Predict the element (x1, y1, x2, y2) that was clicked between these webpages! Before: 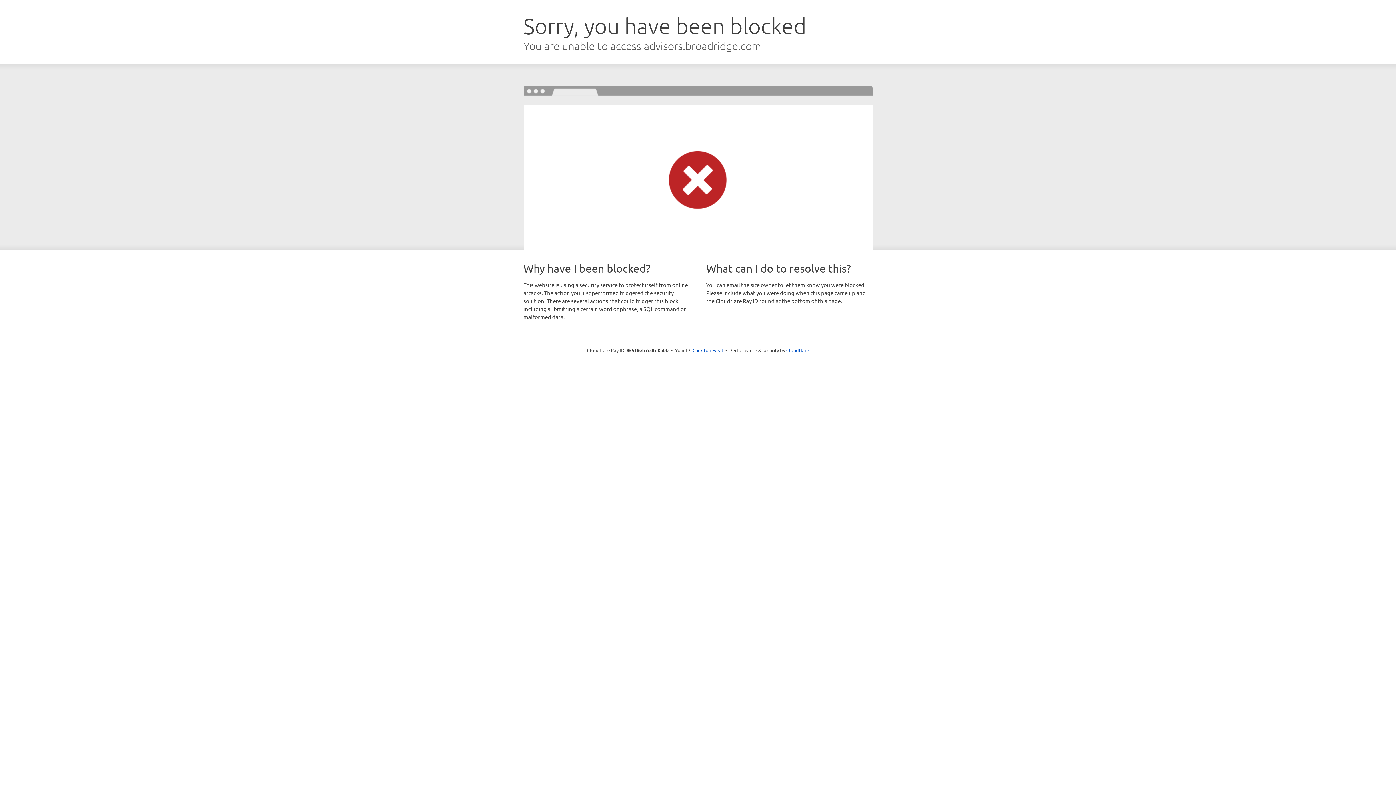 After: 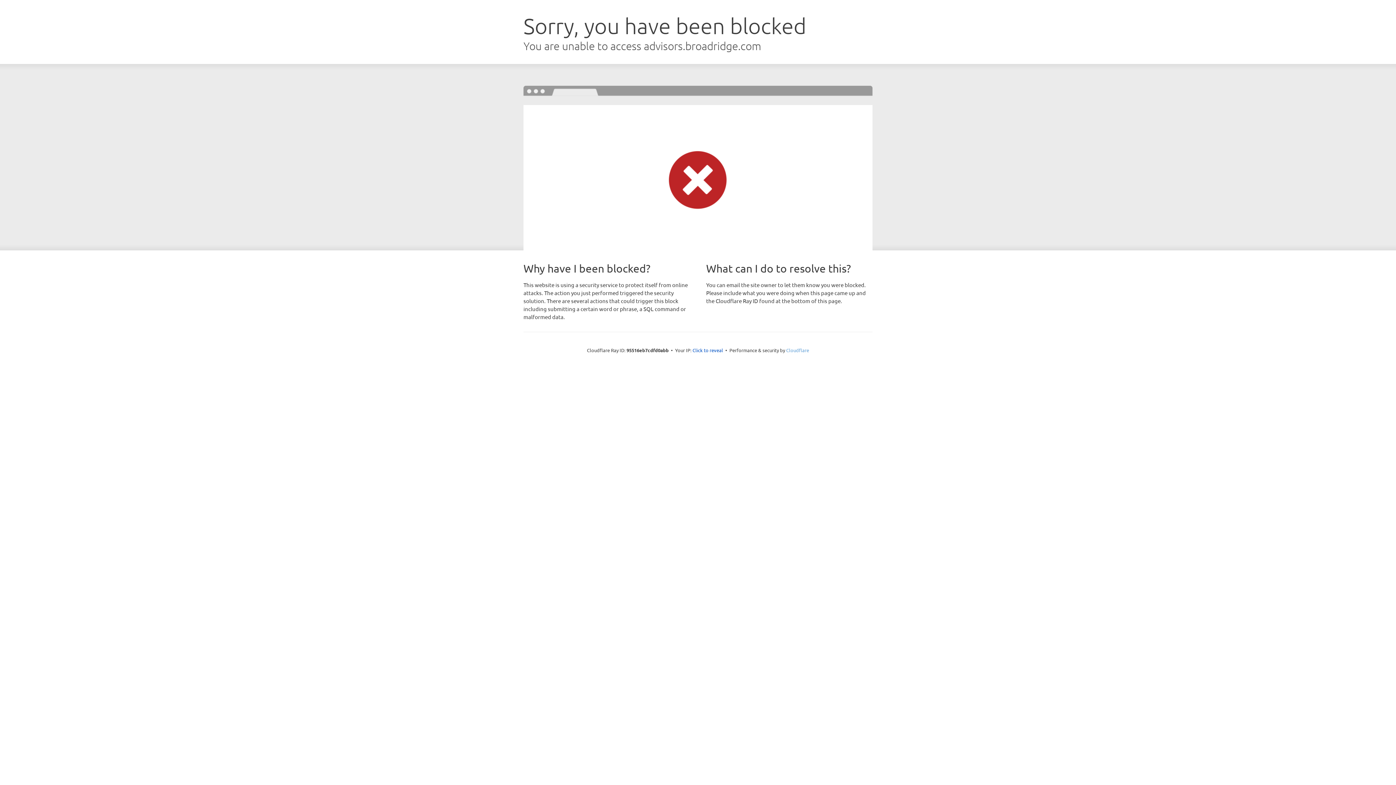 Action: bbox: (786, 347, 809, 353) label: Cloudflare